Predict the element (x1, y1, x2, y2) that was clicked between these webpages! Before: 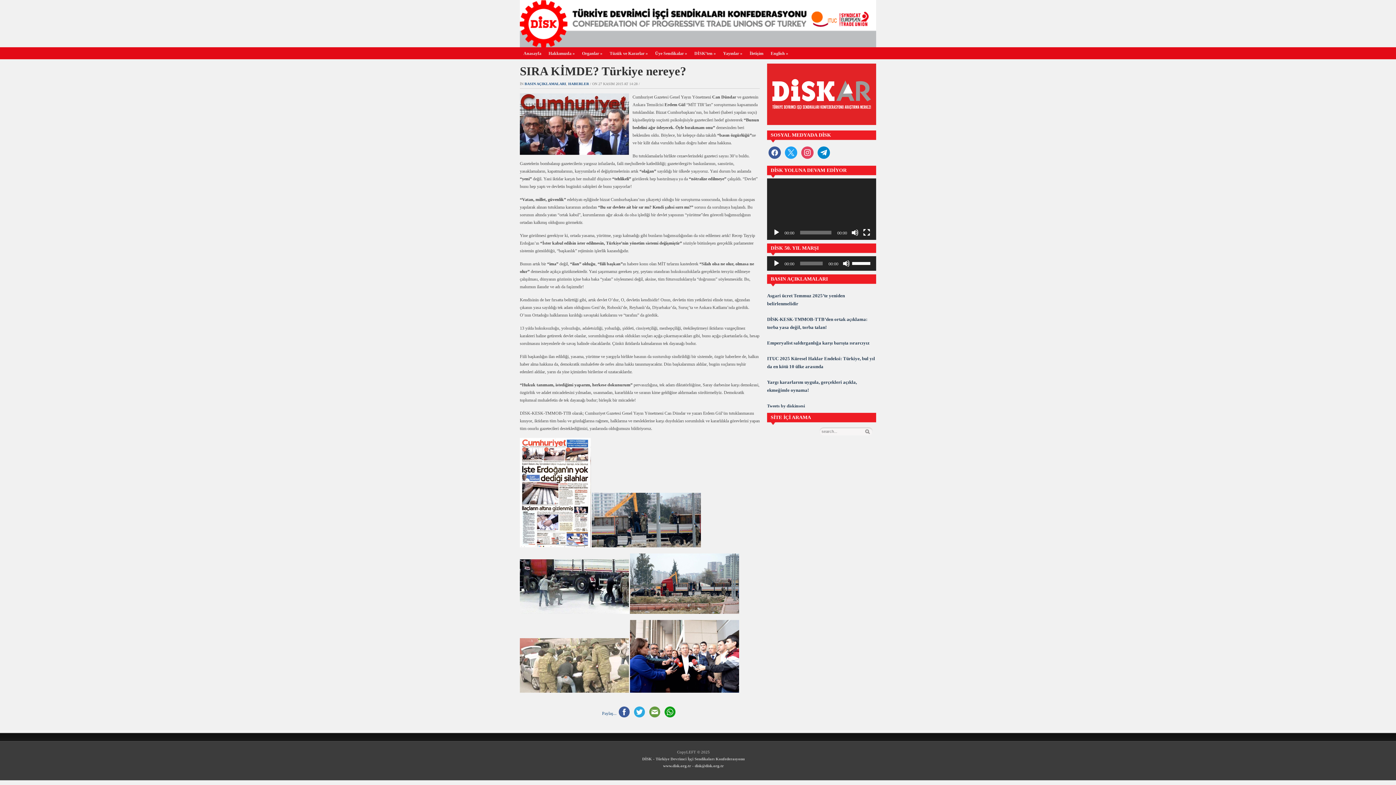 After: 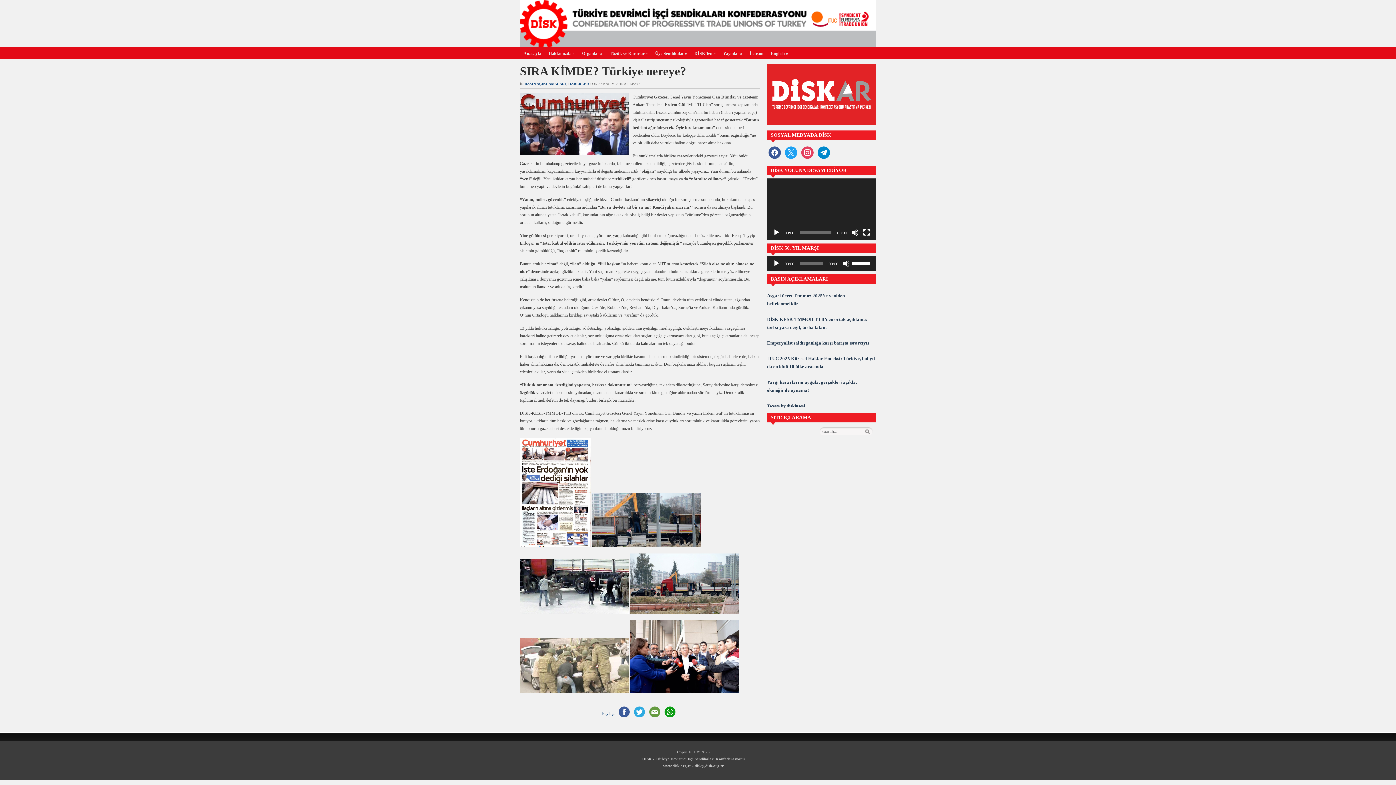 Action: label: SIRA KİMDE? Türkiye nereye? bbox: (520, 64, 686, 77)